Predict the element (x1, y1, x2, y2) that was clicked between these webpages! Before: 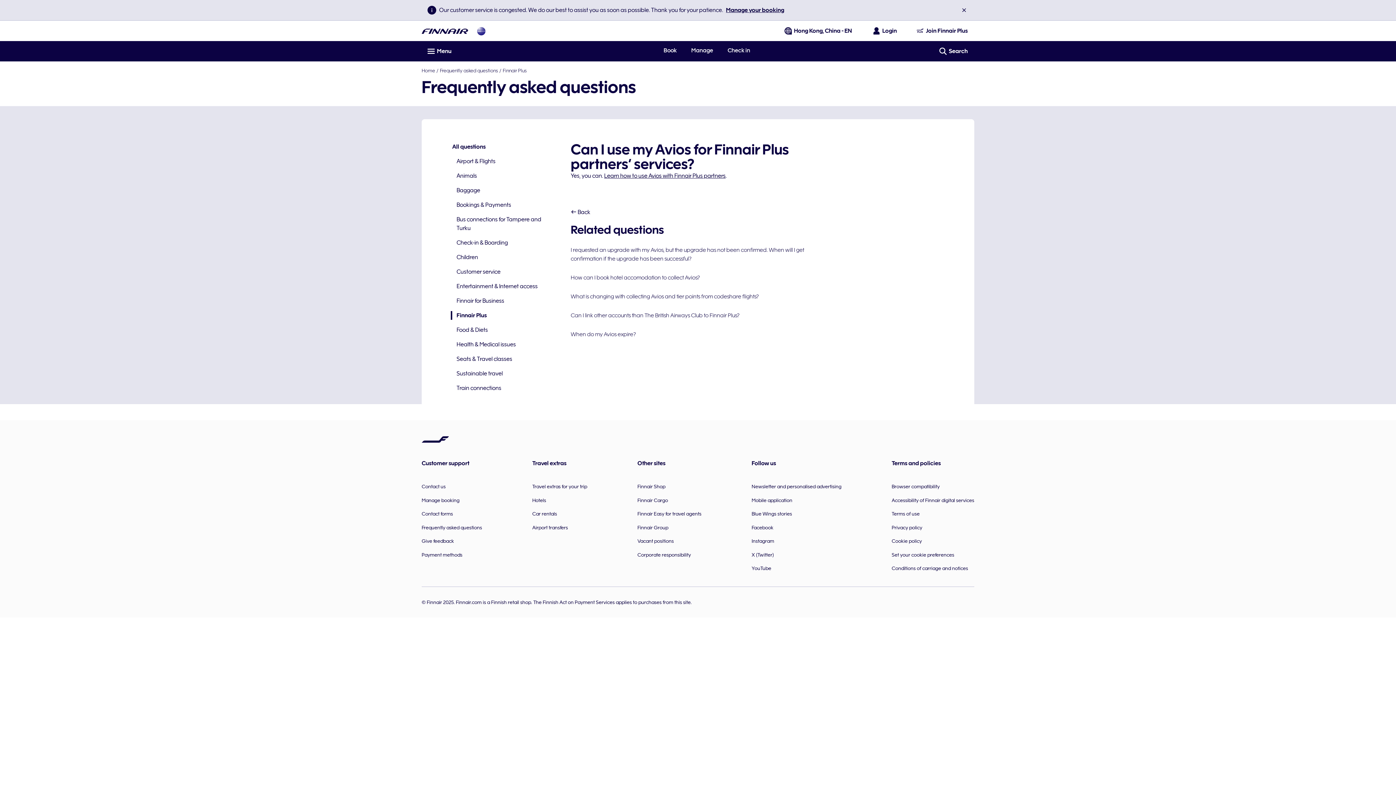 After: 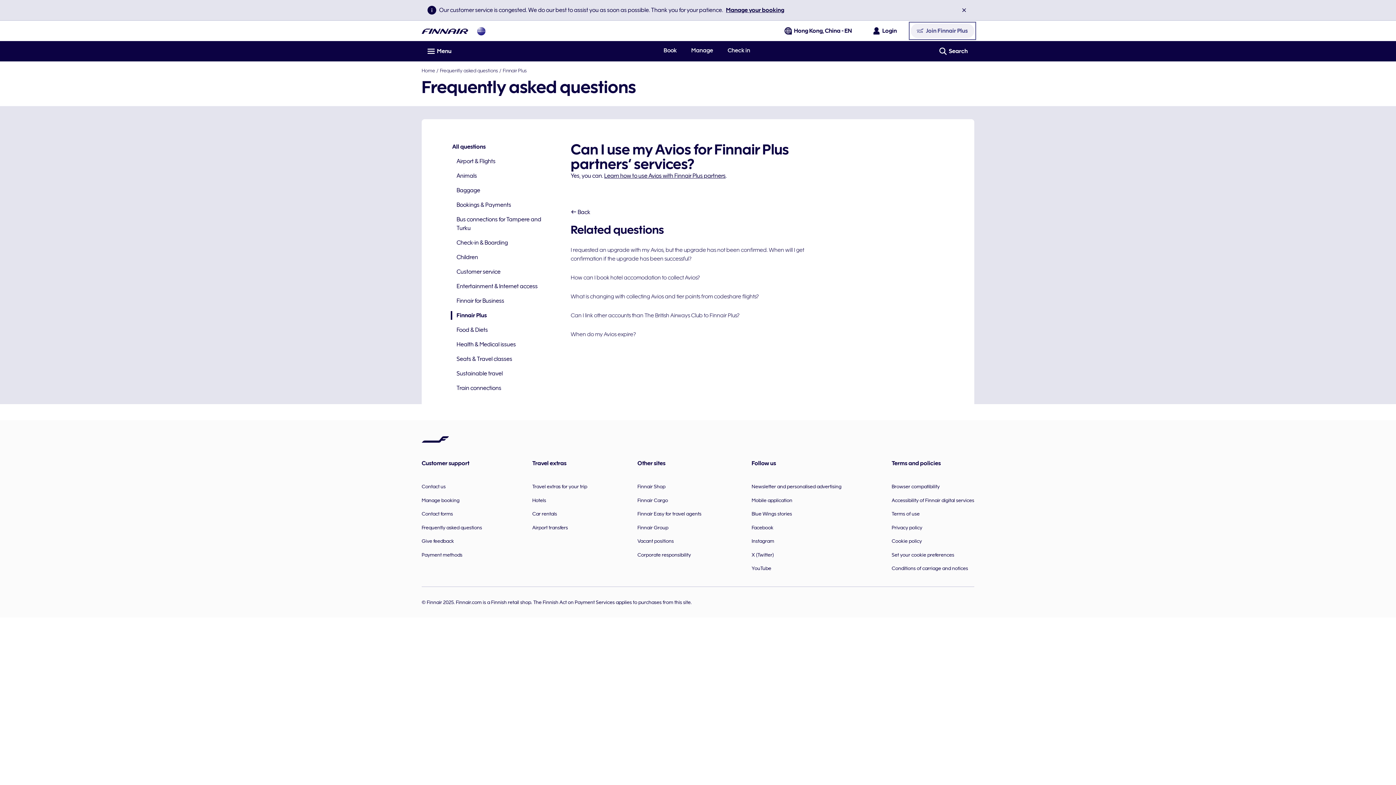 Action: bbox: (910, 23, 974, 38) label: Join Finnair Plus